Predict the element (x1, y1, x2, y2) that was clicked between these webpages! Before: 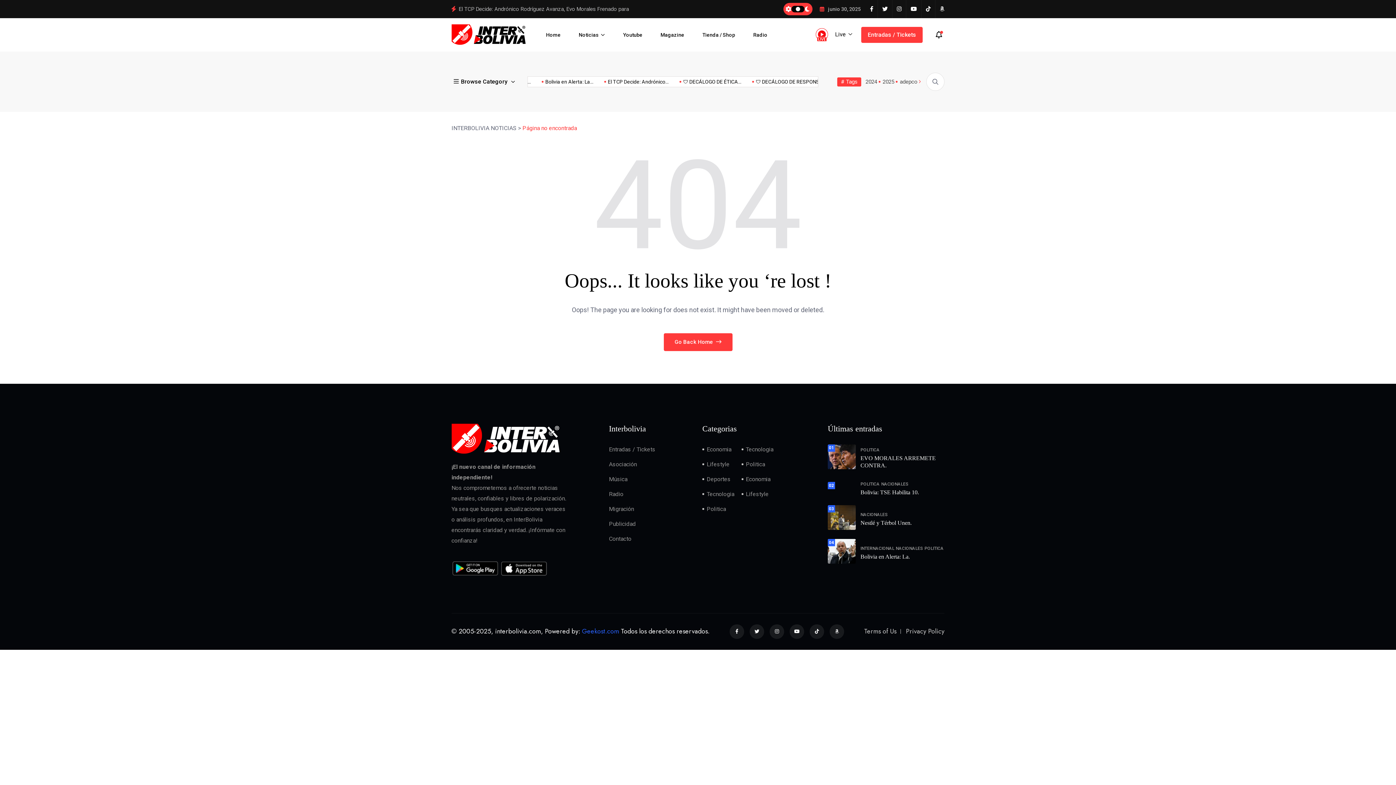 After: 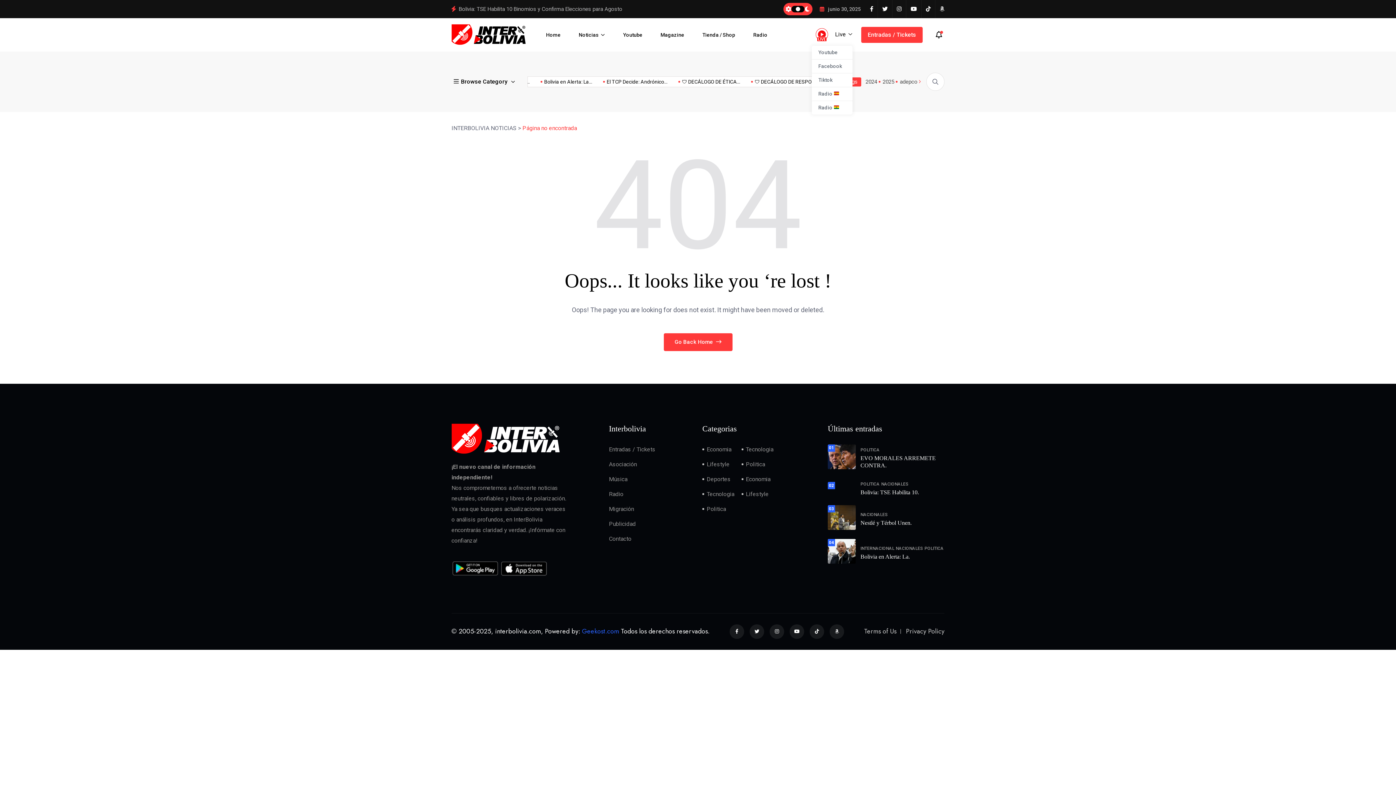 Action: label:  Live  bbox: (812, 27, 852, 45)